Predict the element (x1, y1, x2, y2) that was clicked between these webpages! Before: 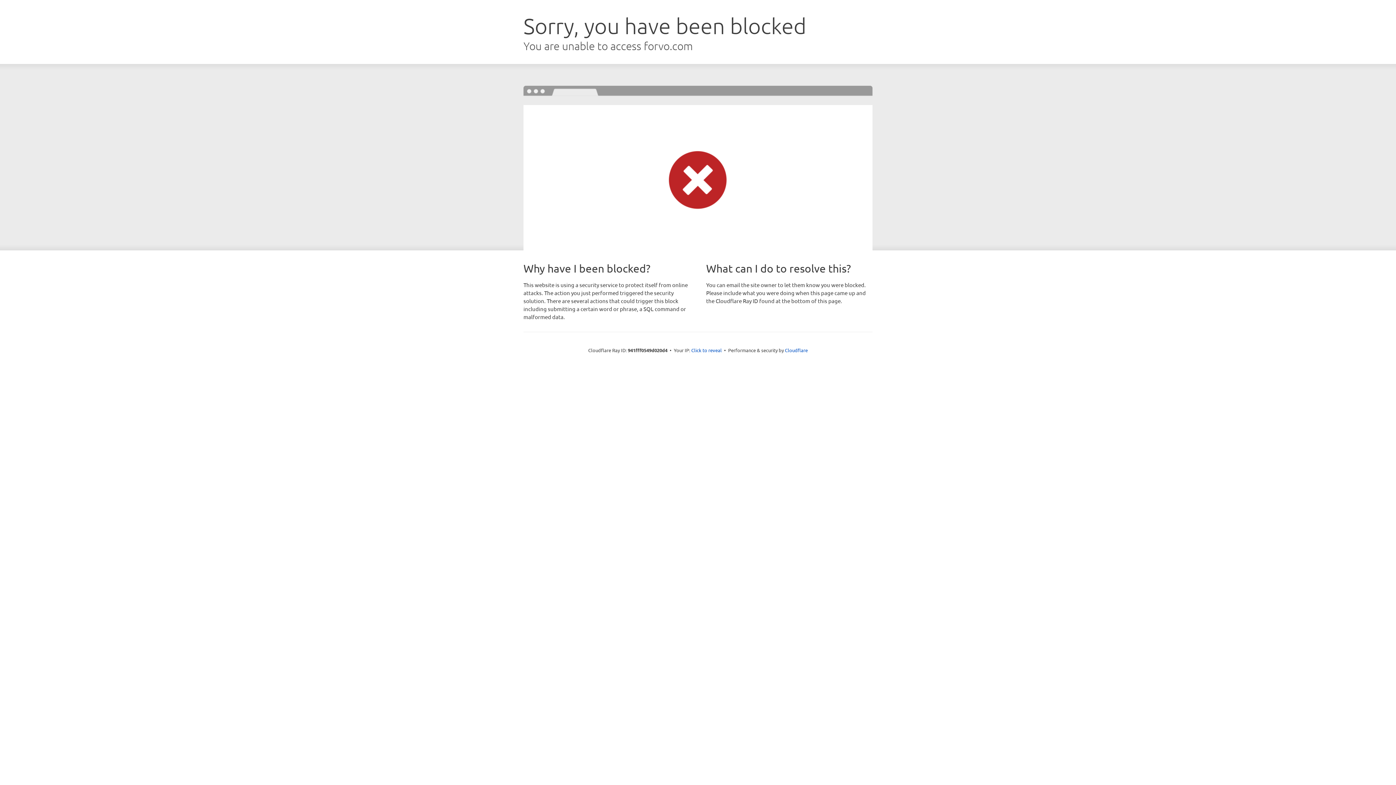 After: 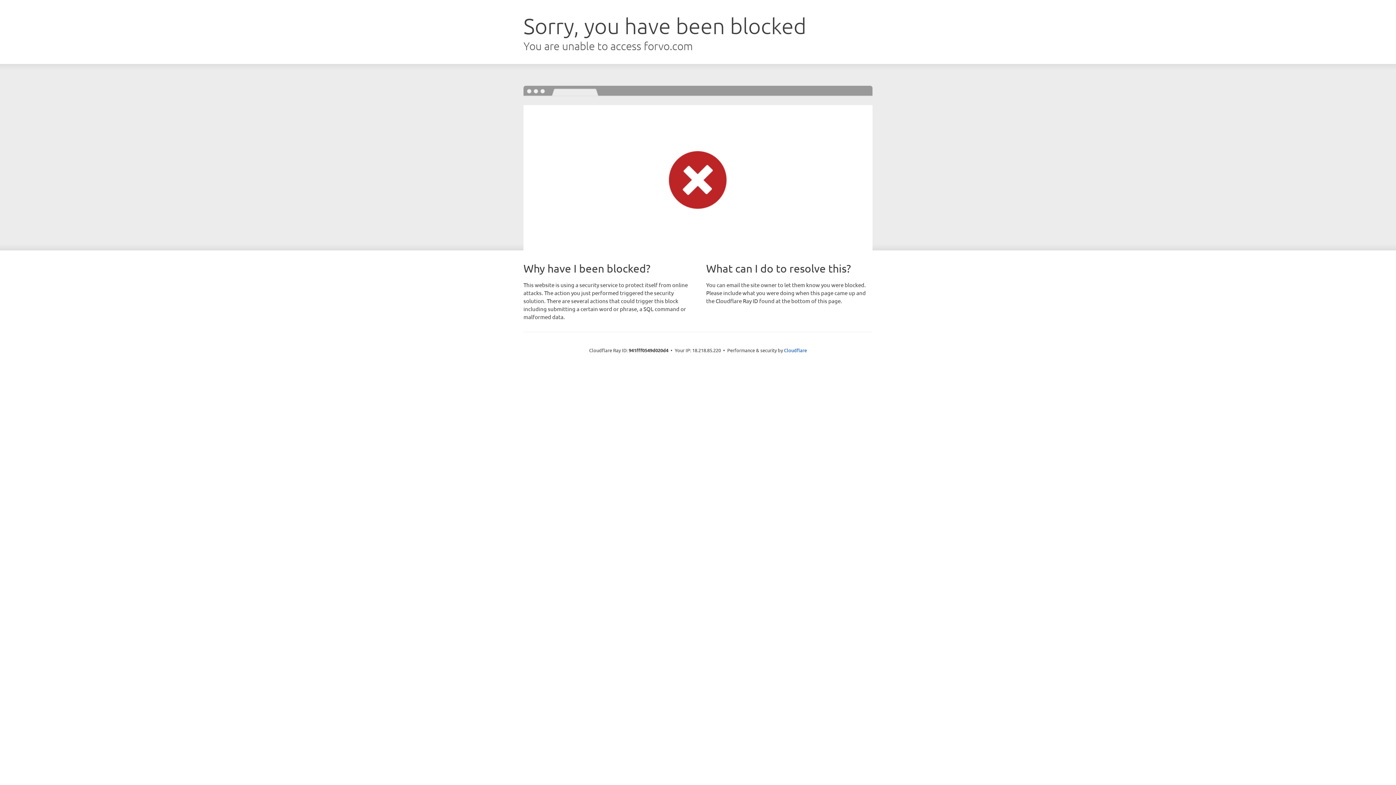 Action: label: Click to reveal bbox: (691, 346, 722, 353)